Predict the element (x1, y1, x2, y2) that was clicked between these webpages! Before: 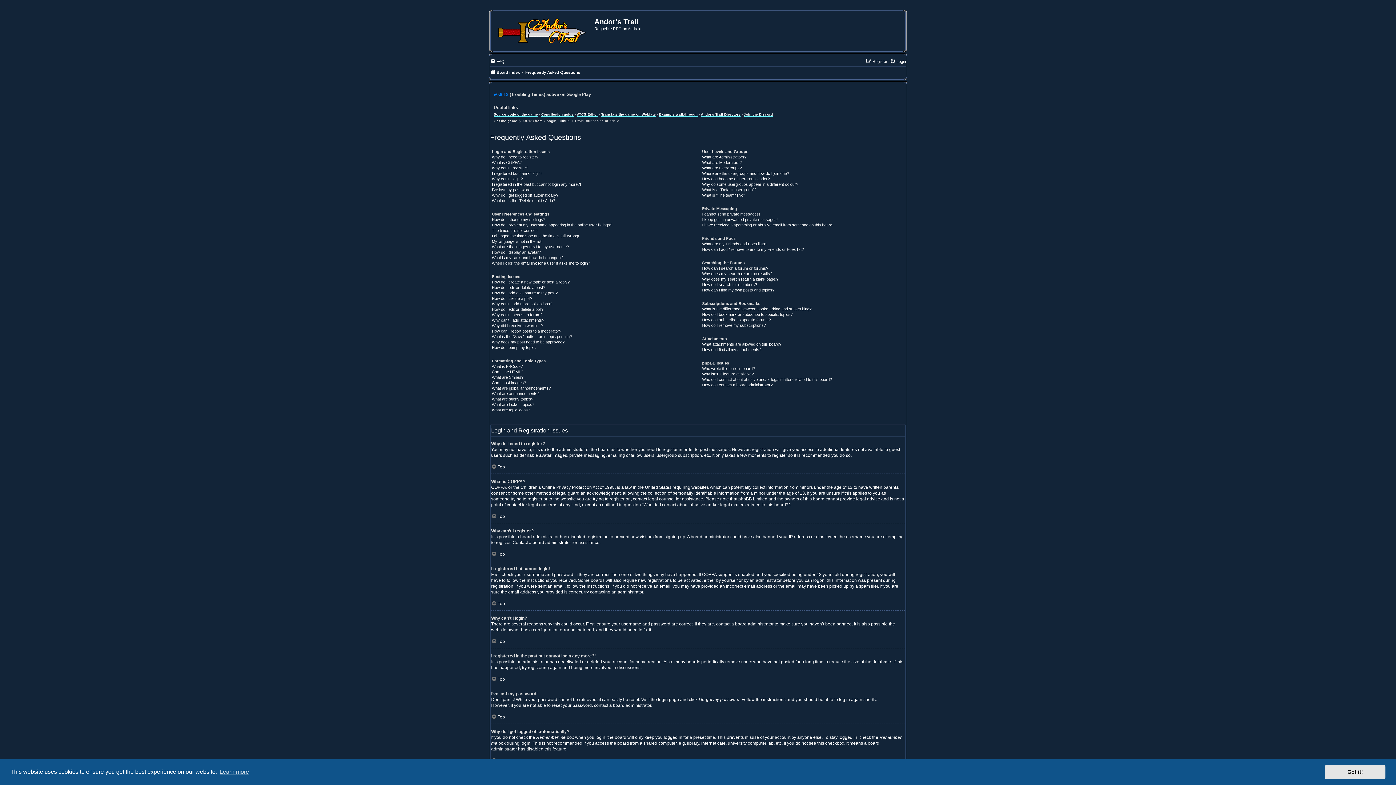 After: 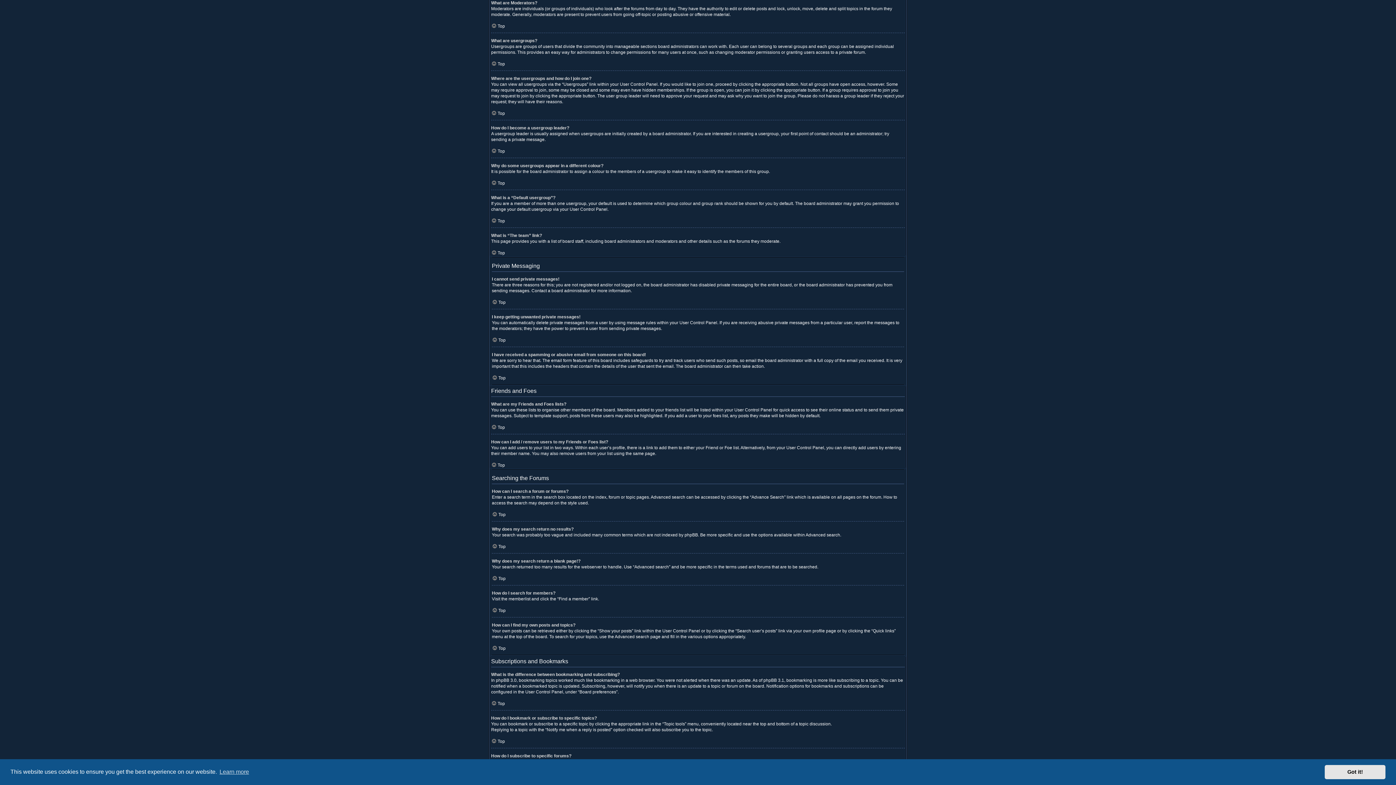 Action: bbox: (702, 160, 741, 165) label: What are Moderators?